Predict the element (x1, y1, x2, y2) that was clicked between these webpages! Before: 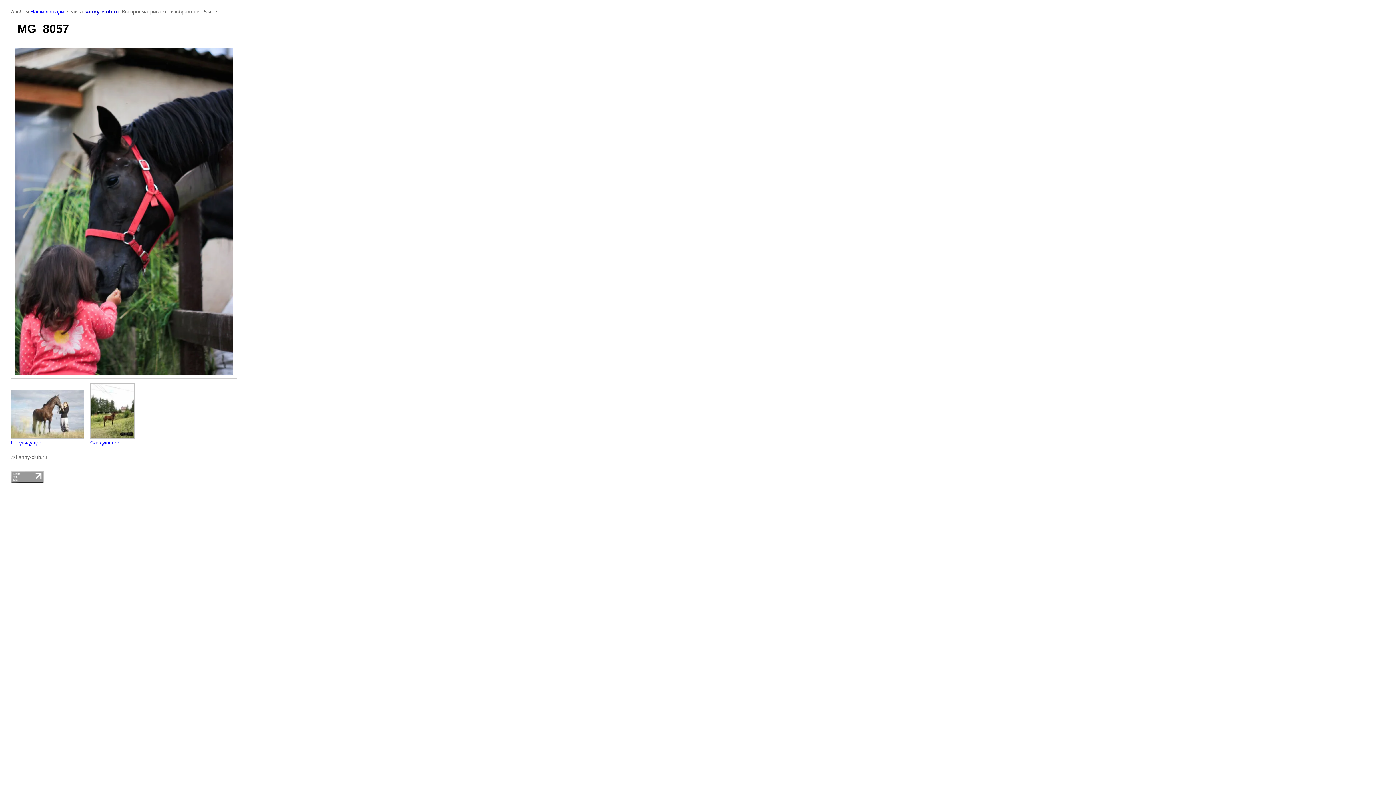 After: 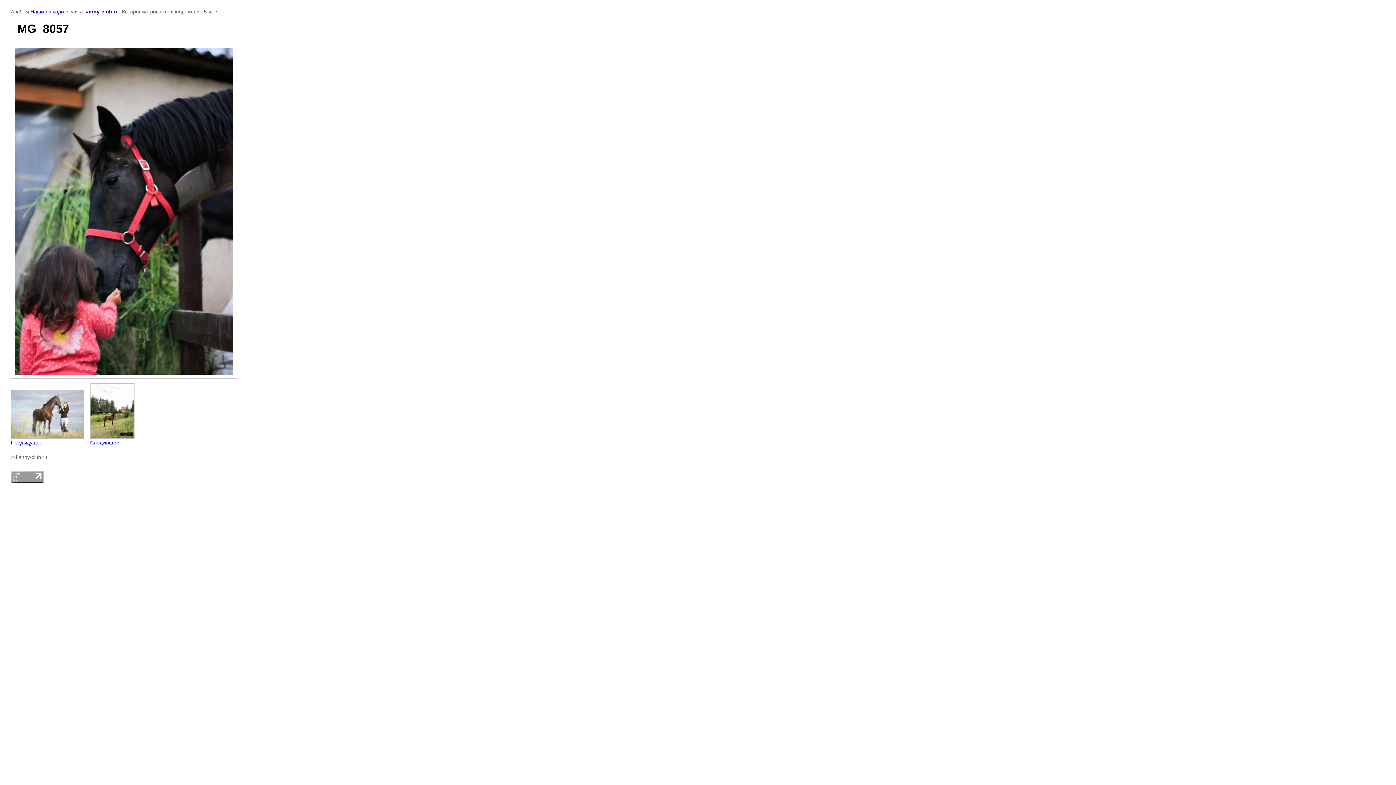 Action: bbox: (10, 478, 43, 484)